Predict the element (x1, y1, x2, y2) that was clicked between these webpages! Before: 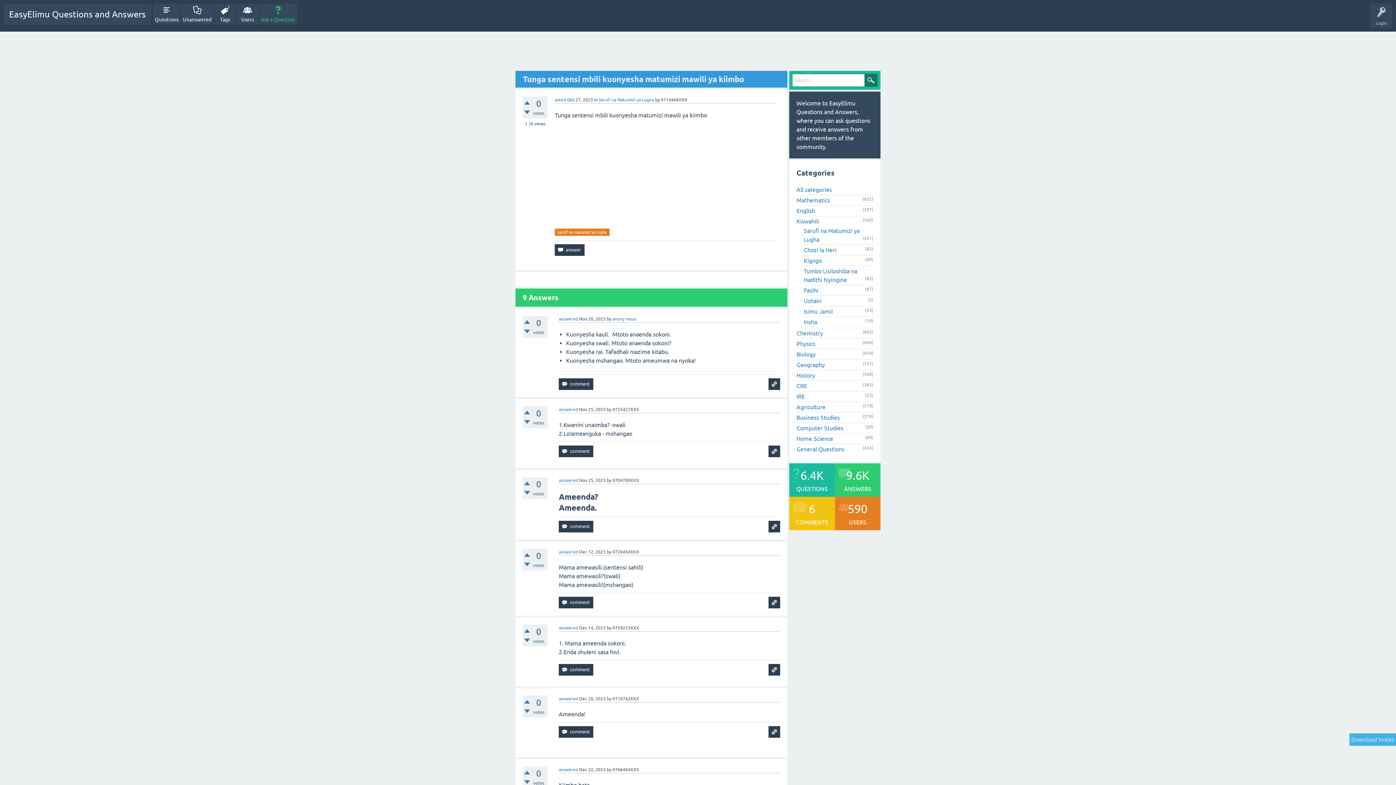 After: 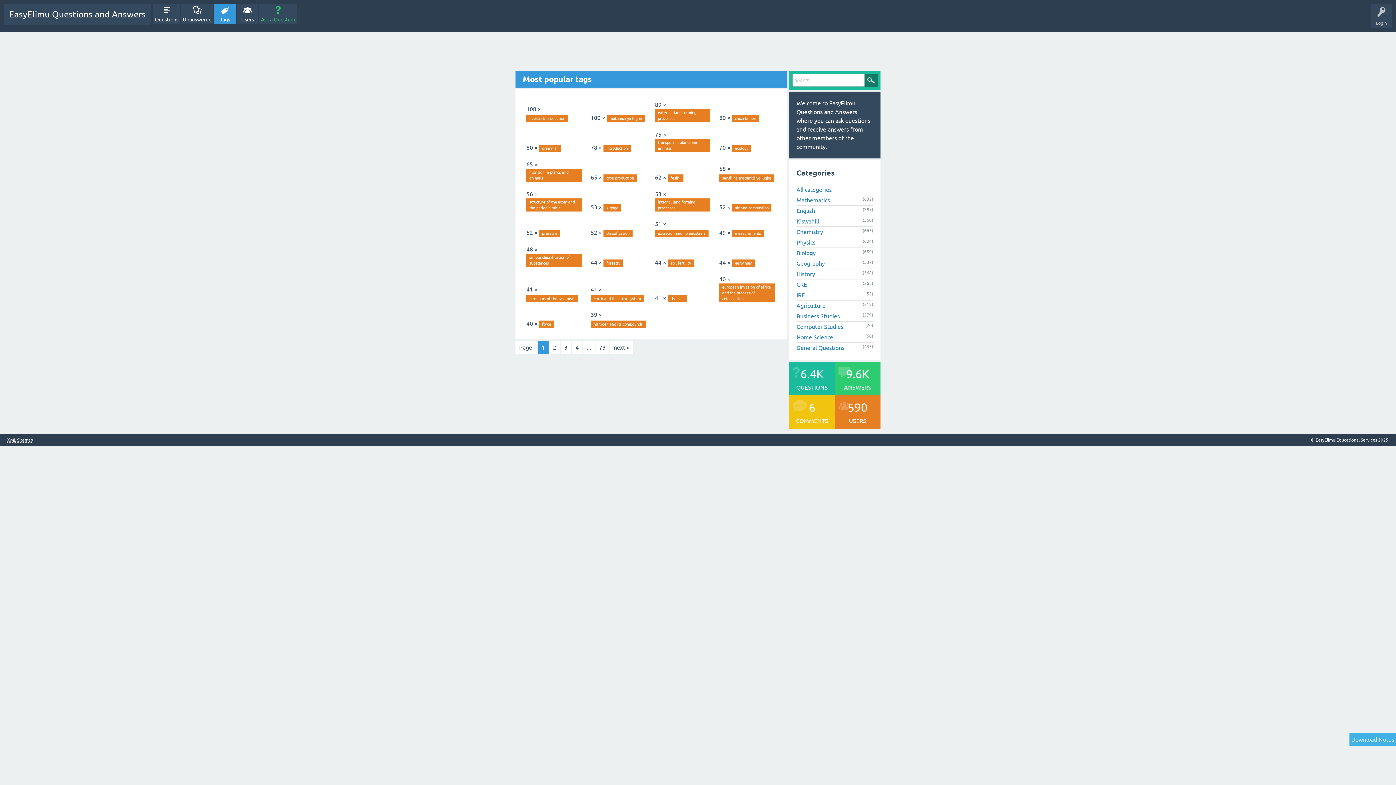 Action: label: Tags bbox: (214, 3, 236, 24)